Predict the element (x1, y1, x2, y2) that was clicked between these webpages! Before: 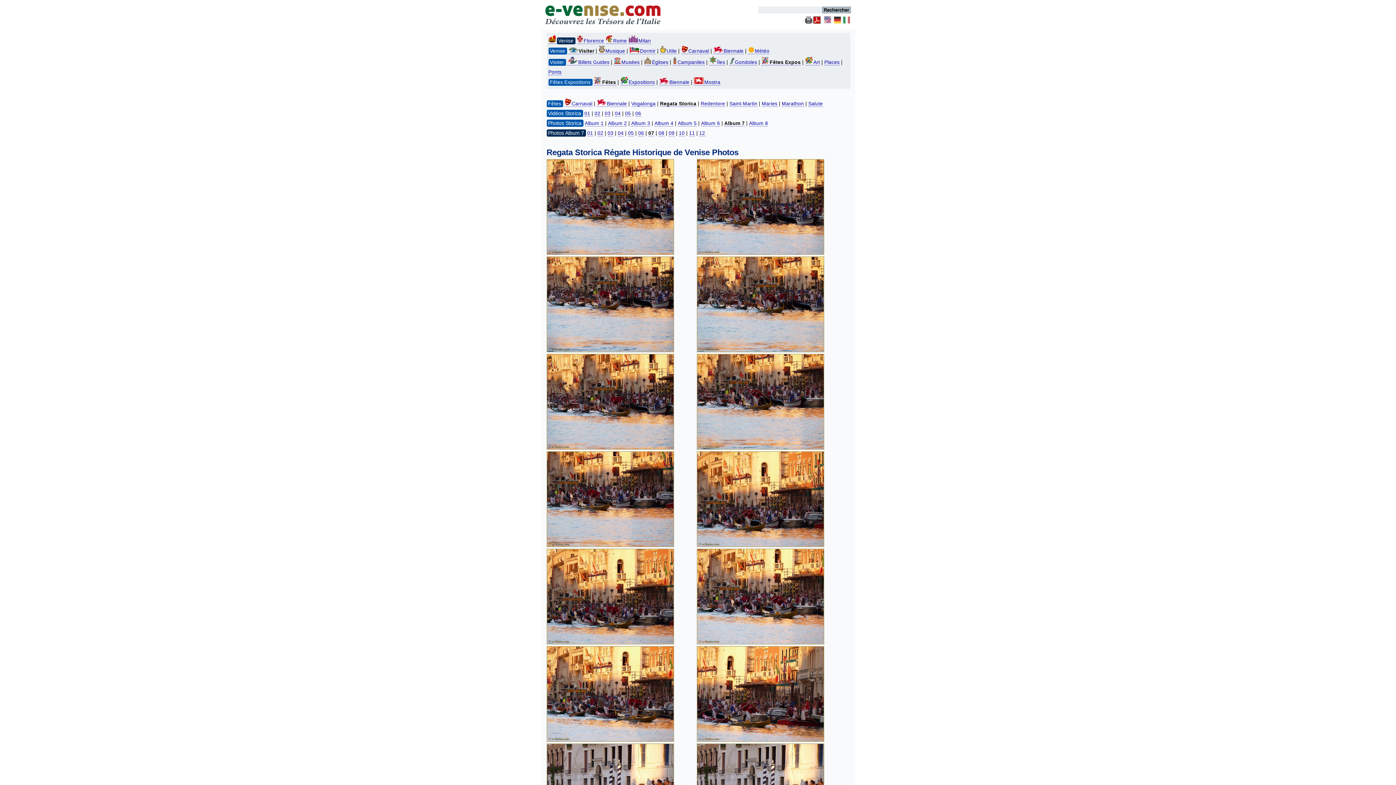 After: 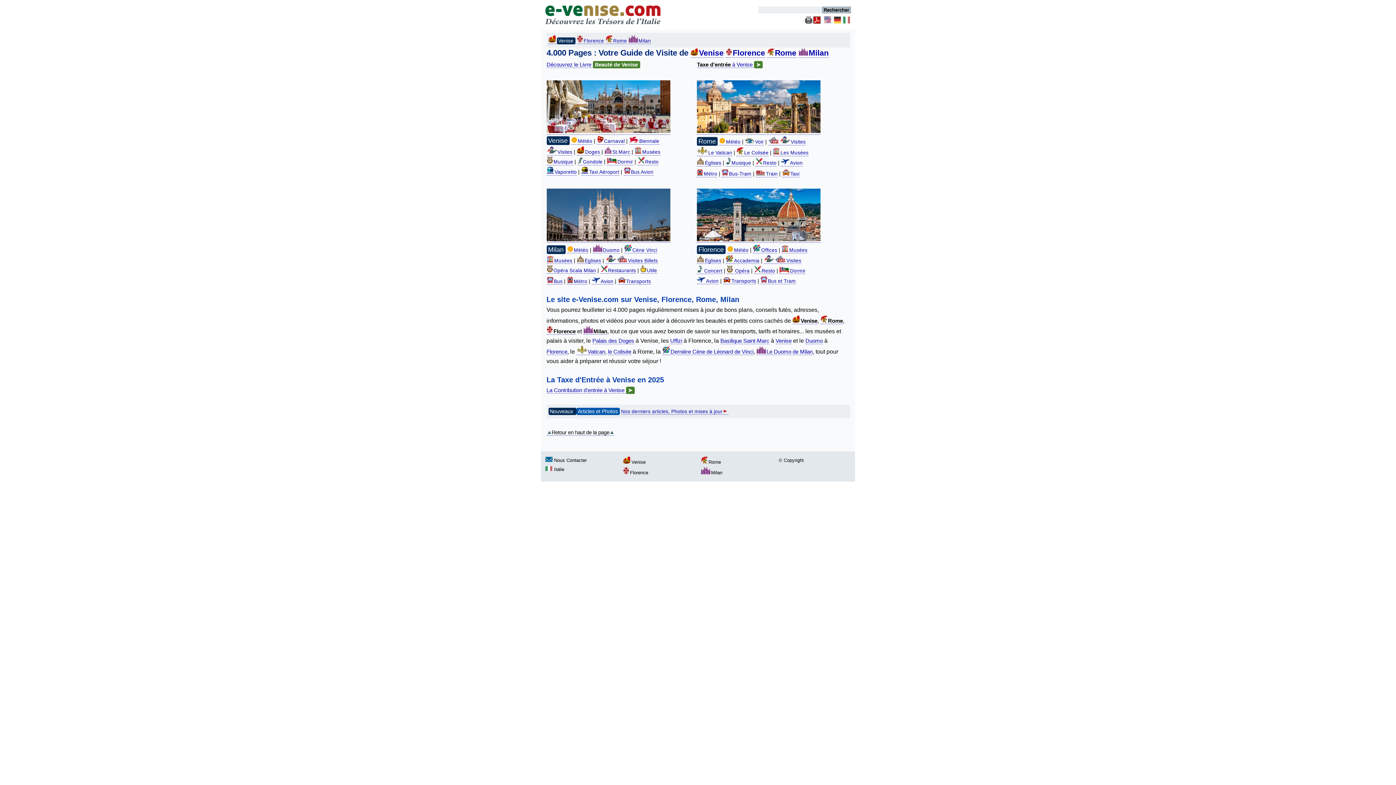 Action: bbox: (544, 3, 661, 26)